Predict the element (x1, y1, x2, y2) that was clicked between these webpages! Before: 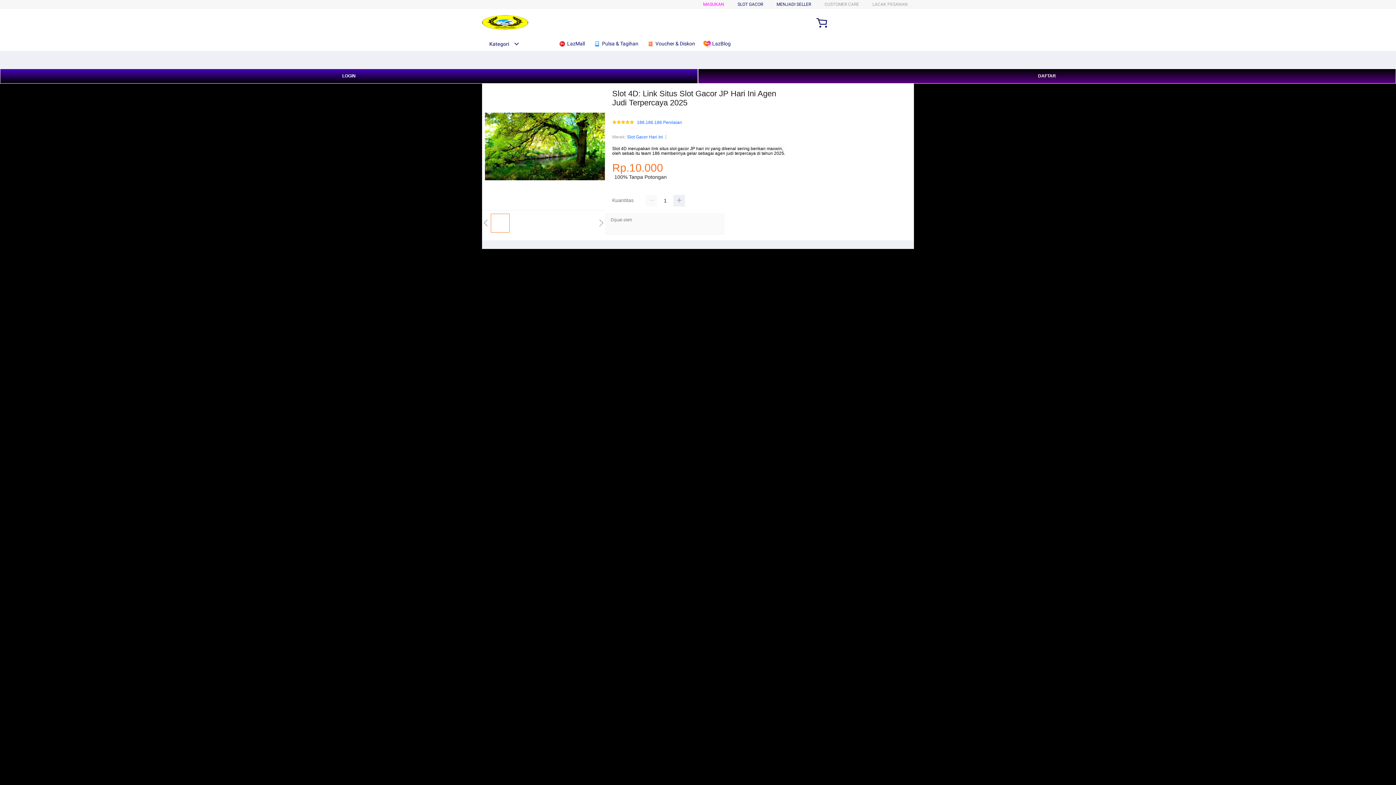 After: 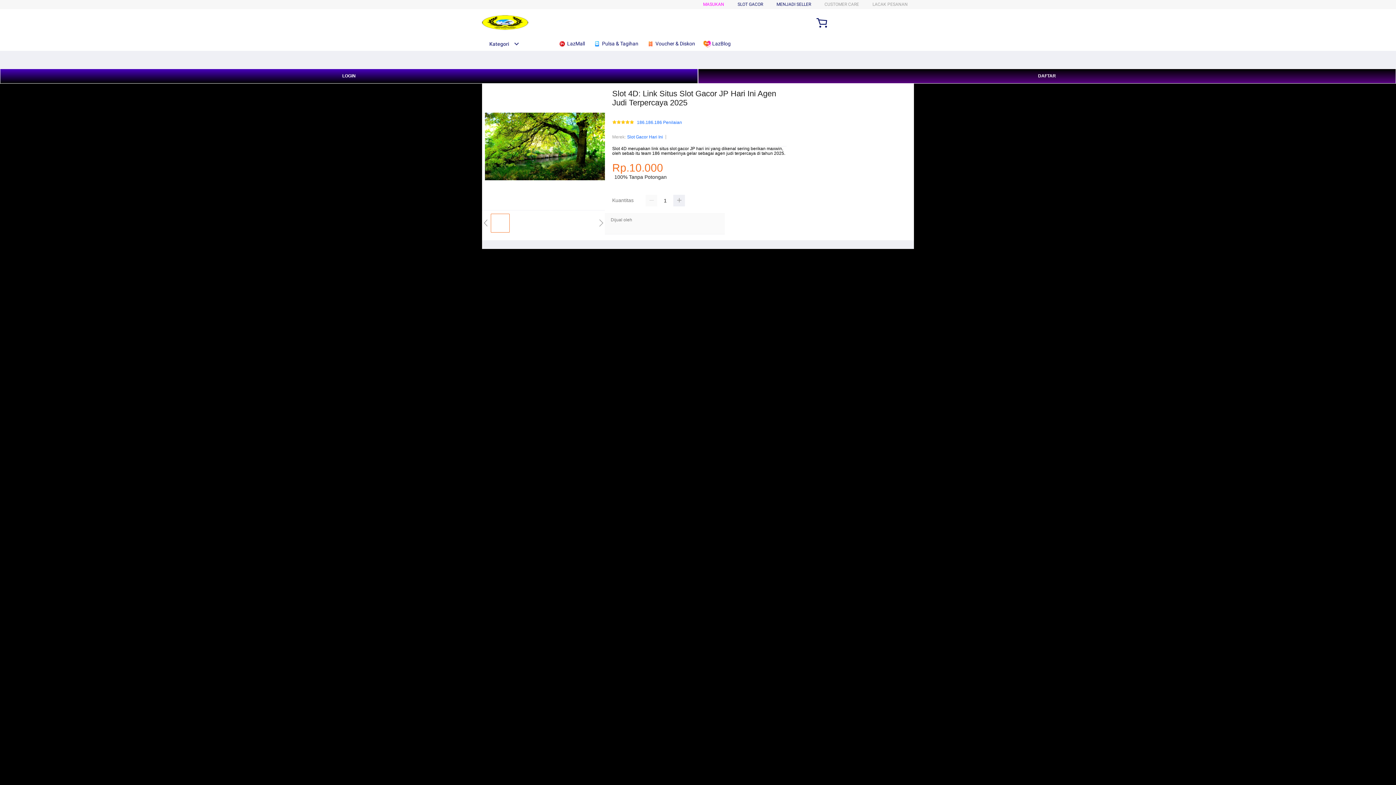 Action: bbox: (593, 36, 642, 50) label:  Pulsa & Tagihan